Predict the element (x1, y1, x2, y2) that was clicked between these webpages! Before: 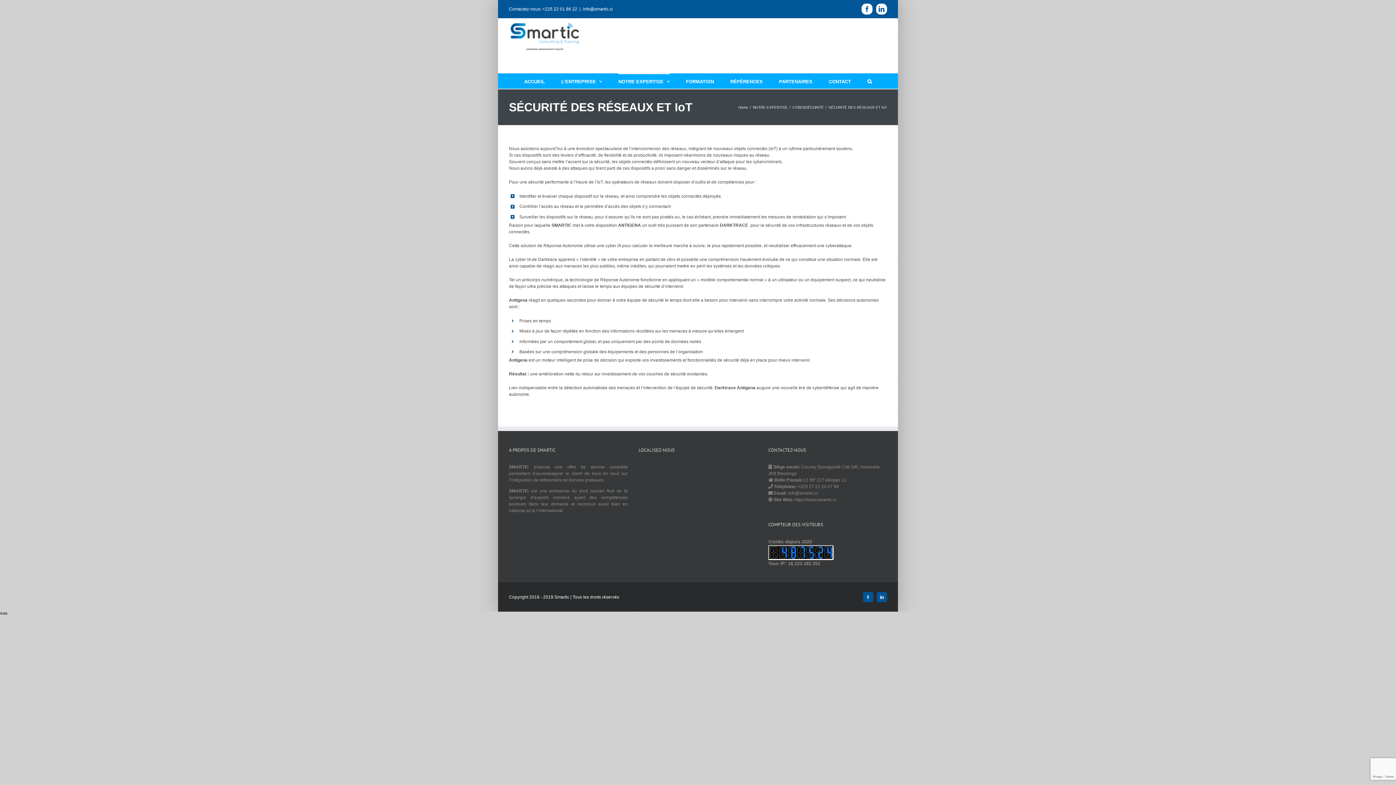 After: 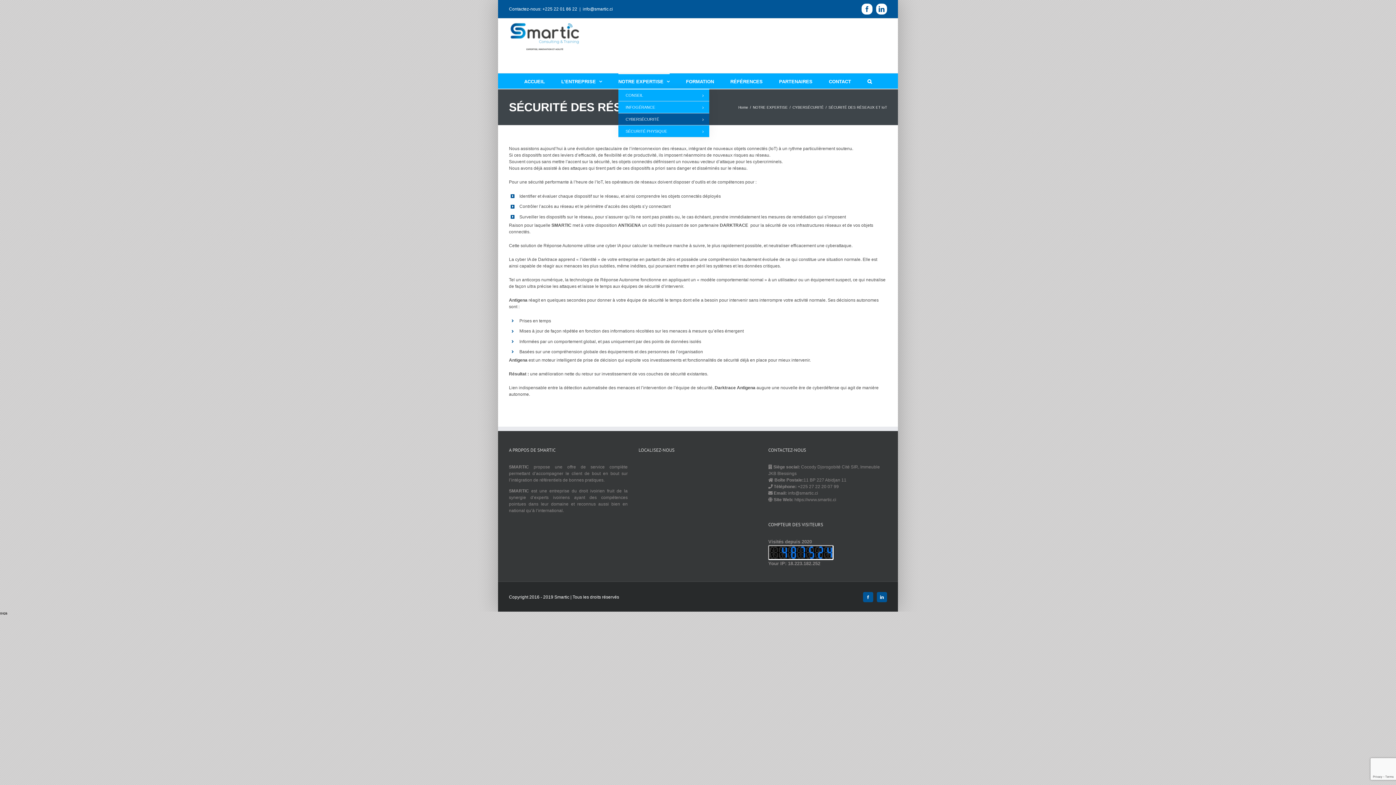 Action: bbox: (618, 73, 669, 88) label: NOTRE EXPERTISE